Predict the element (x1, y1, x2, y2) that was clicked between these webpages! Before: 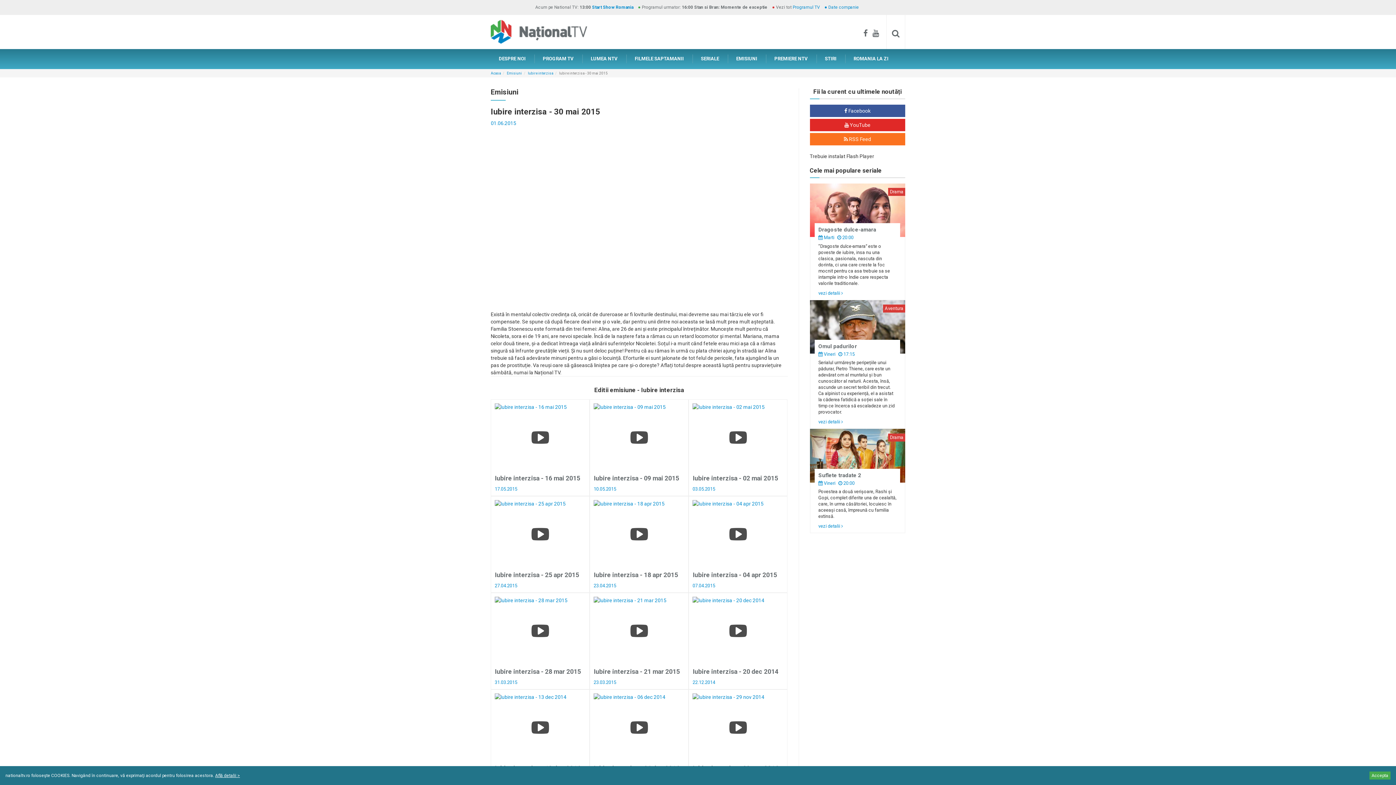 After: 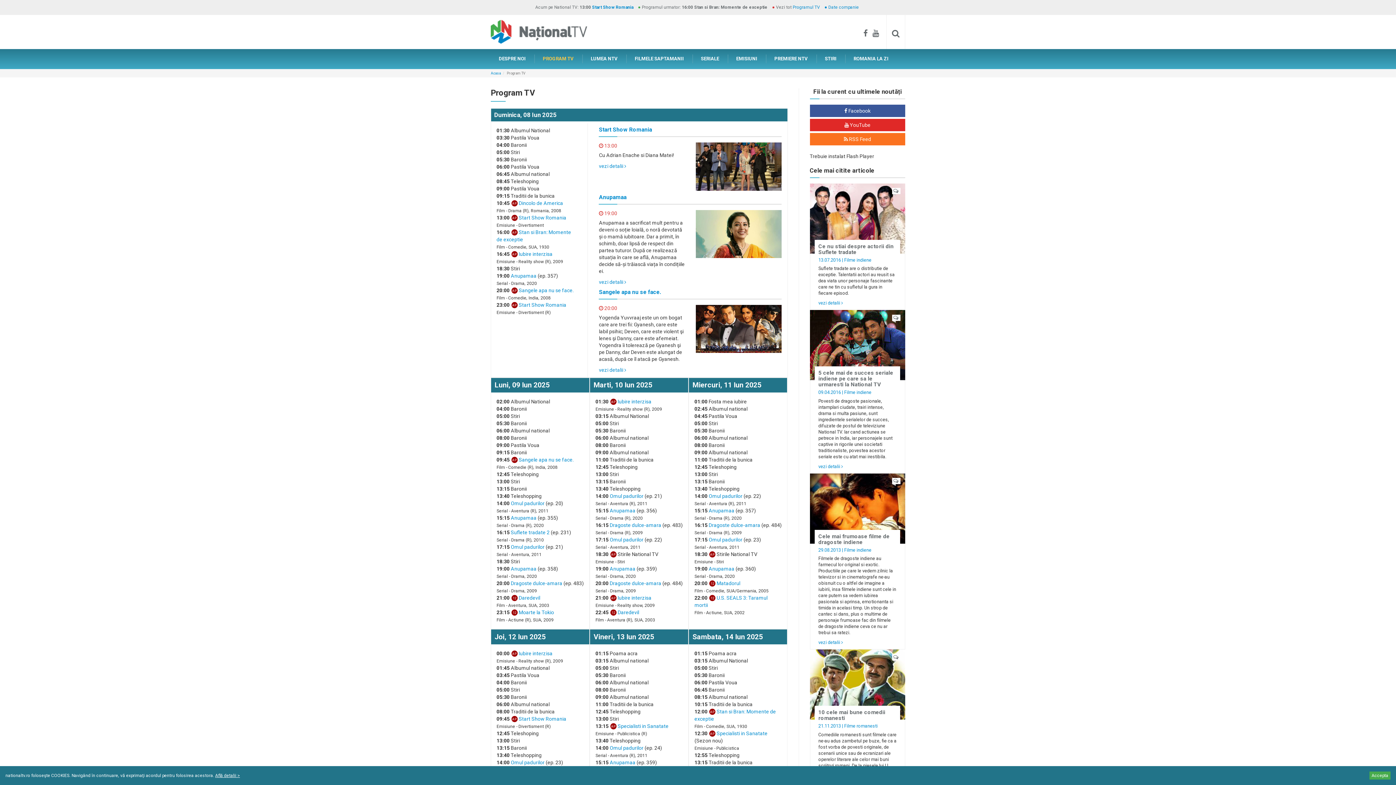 Action: label: Programul TV bbox: (792, 4, 820, 9)